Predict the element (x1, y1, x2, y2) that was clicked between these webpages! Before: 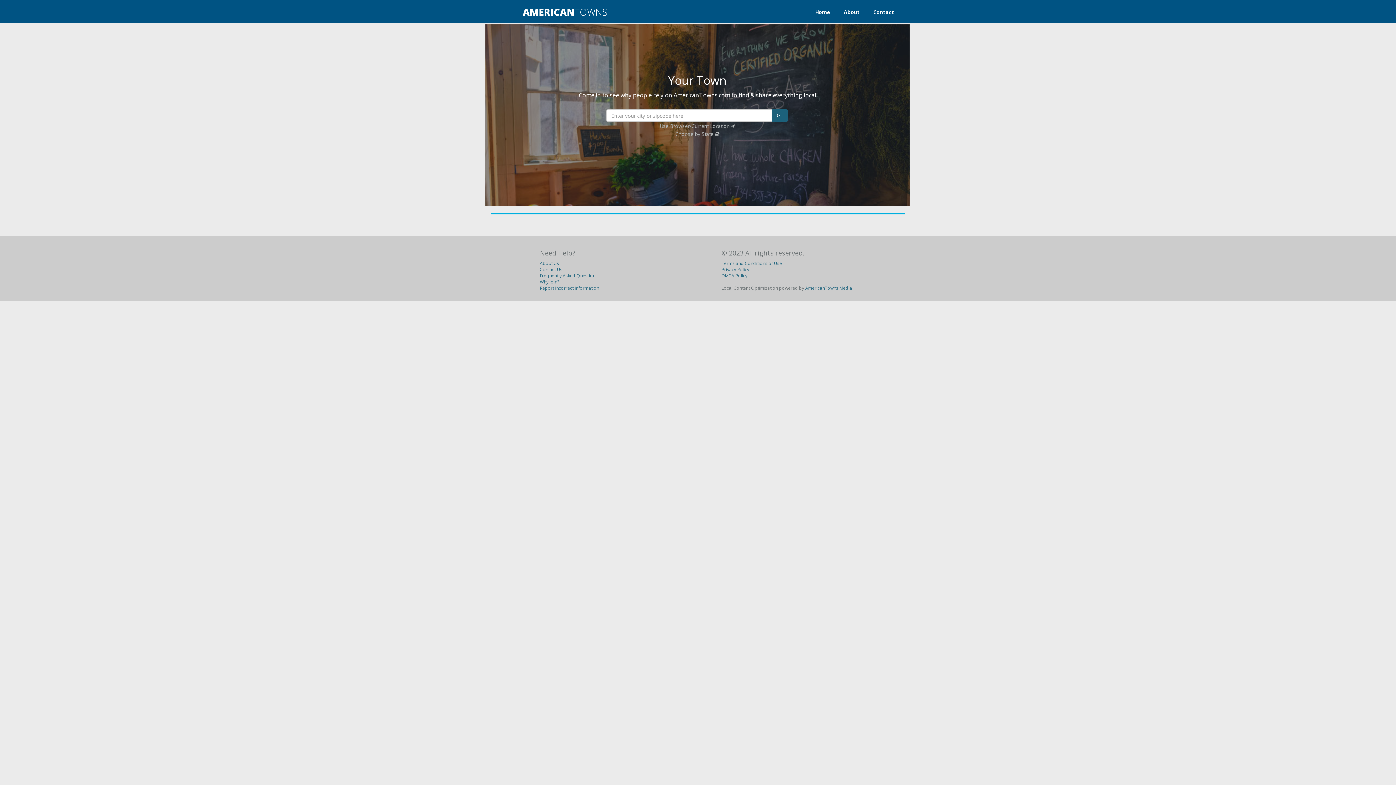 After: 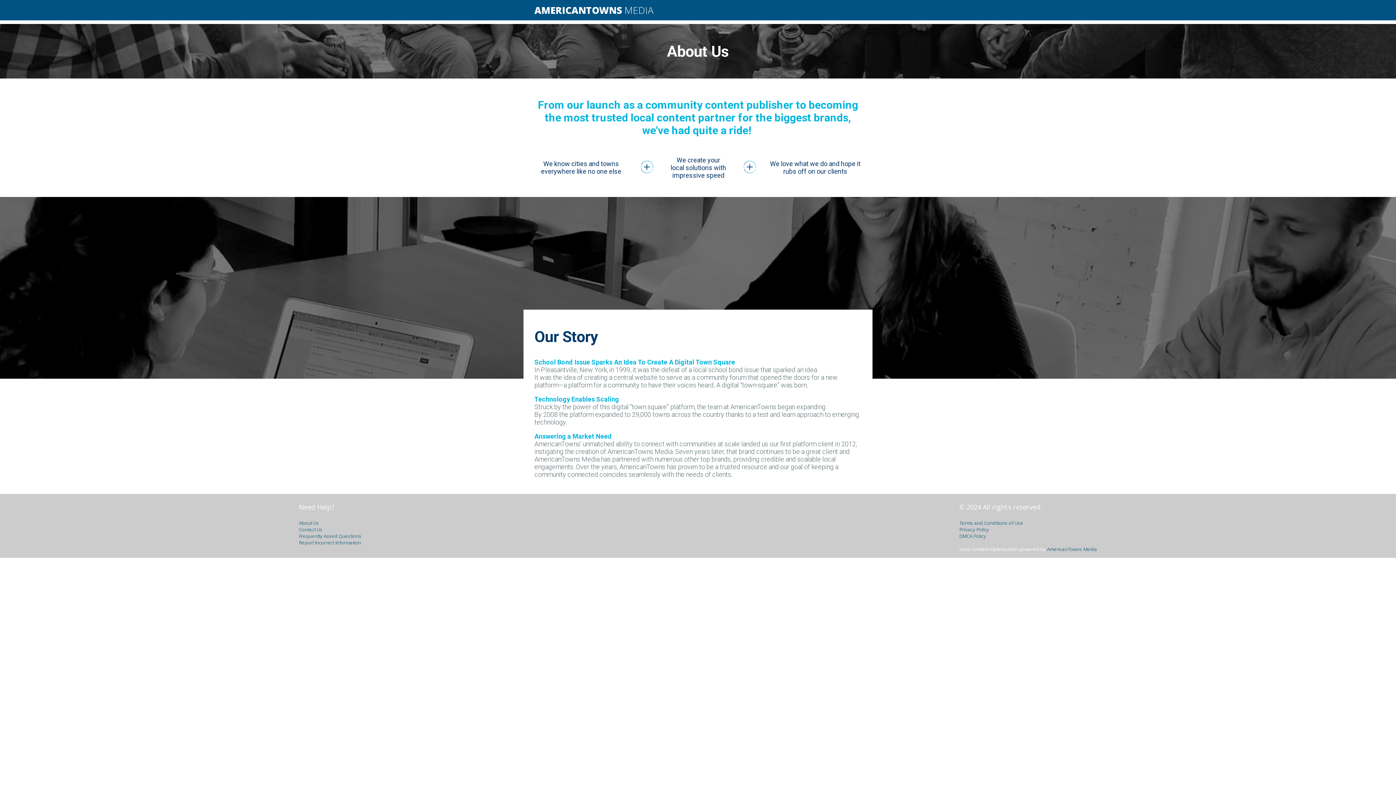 Action: label: About bbox: (840, 6, 863, 17)